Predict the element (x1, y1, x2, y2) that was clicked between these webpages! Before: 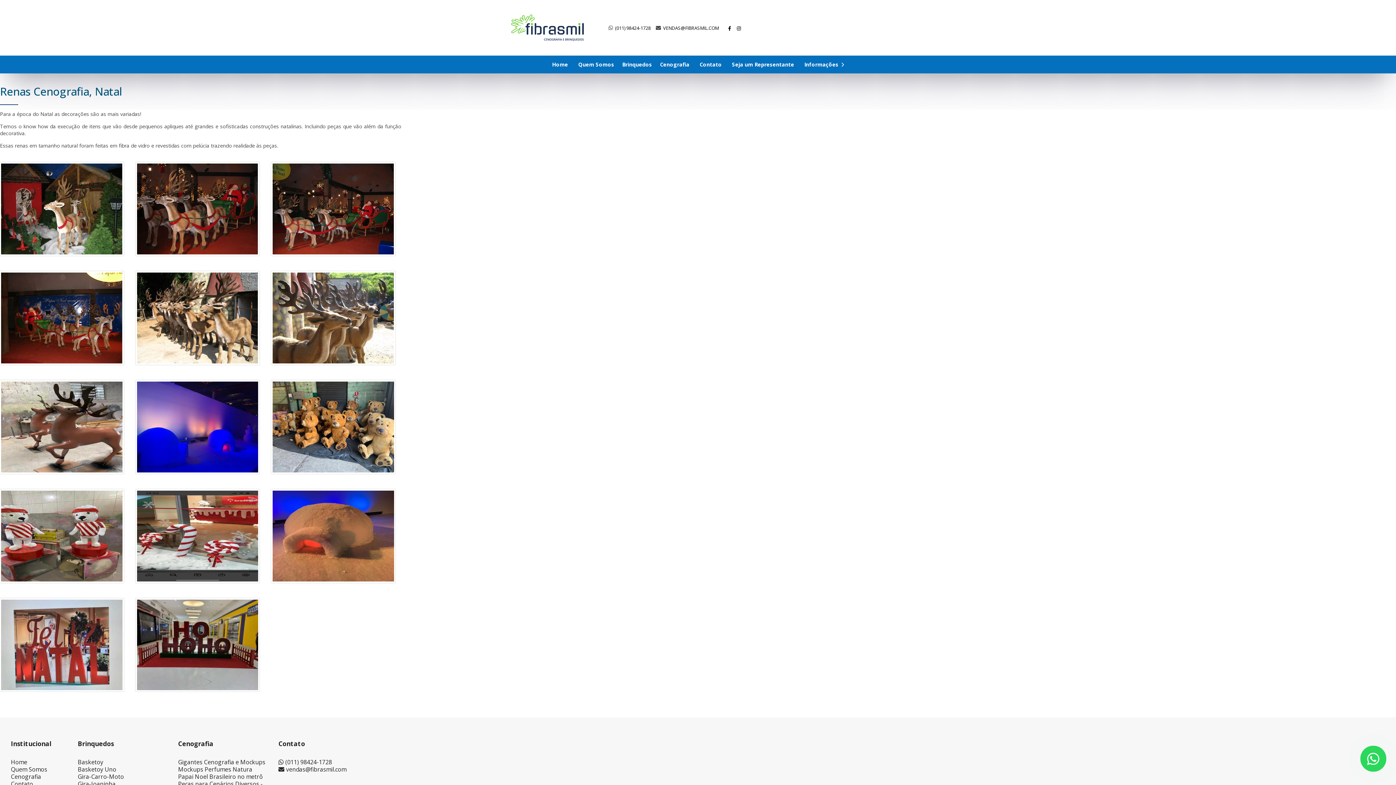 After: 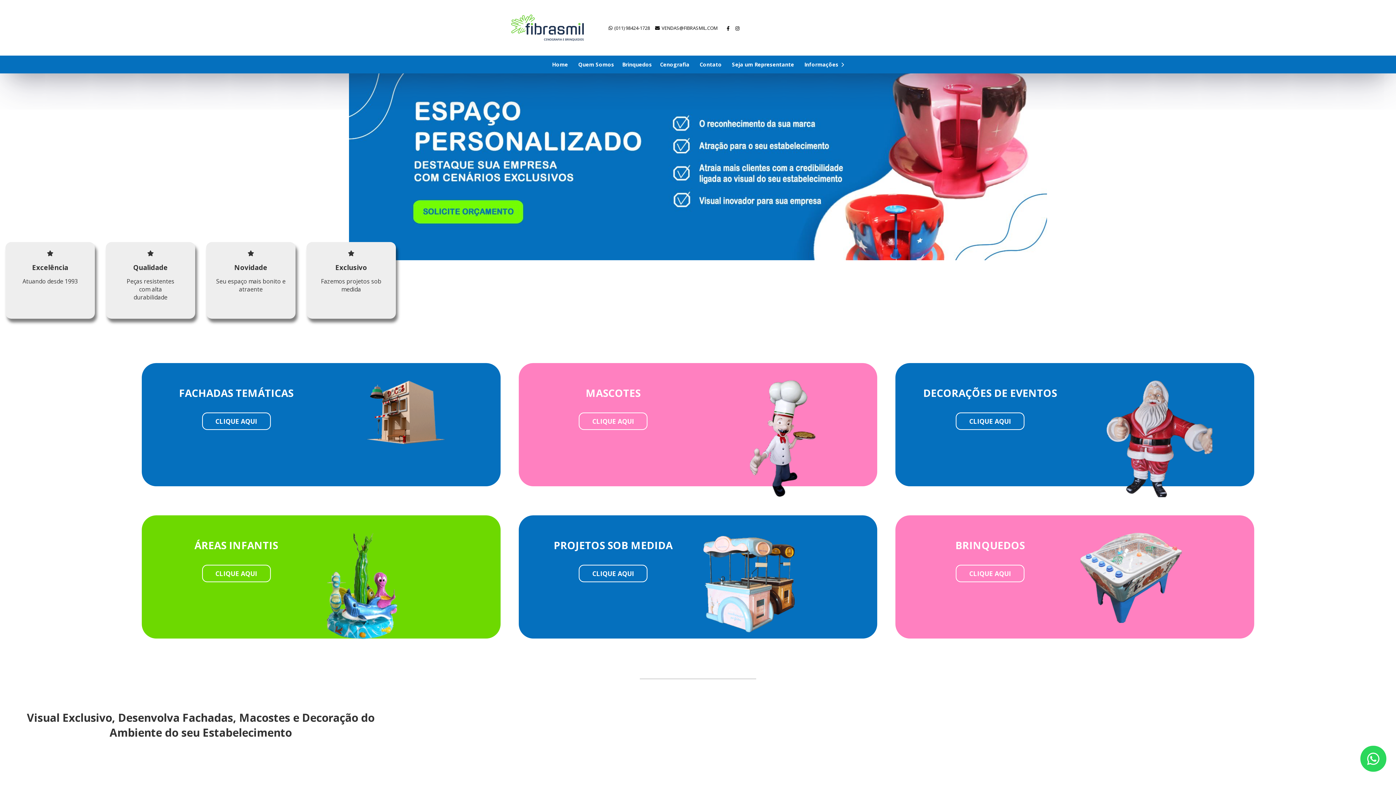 Action: bbox: (10, 758, 27, 766) label: Home